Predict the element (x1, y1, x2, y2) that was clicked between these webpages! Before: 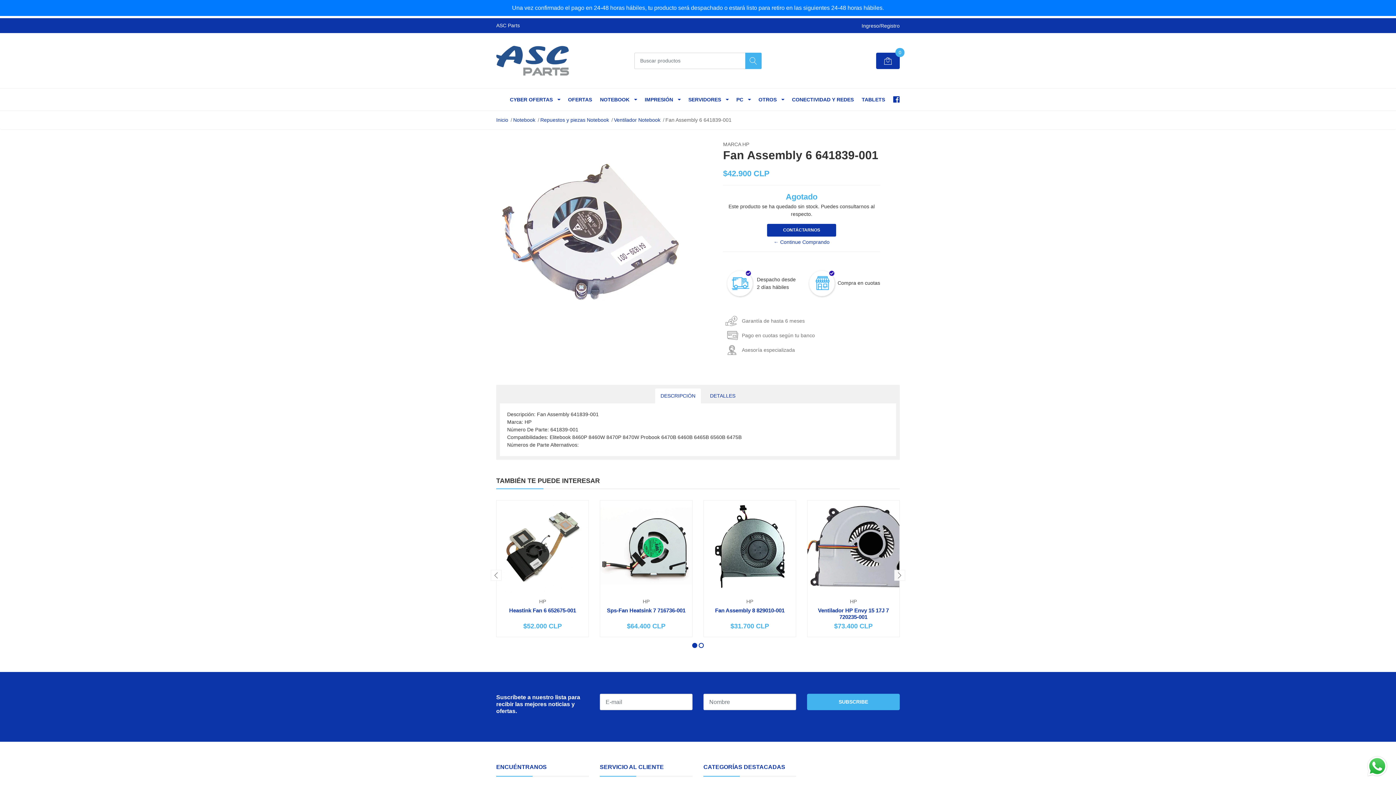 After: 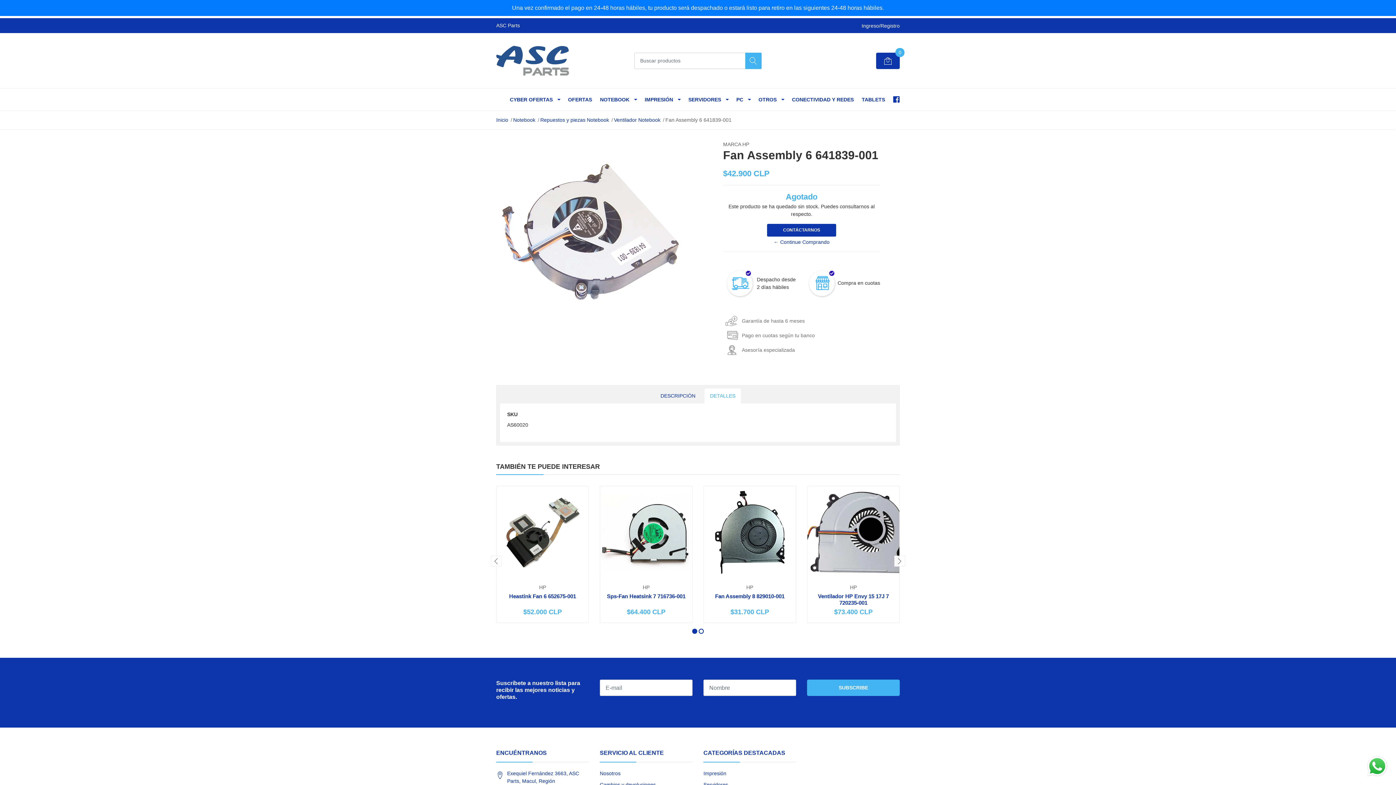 Action: bbox: (704, 388, 741, 403) label: DETALLES